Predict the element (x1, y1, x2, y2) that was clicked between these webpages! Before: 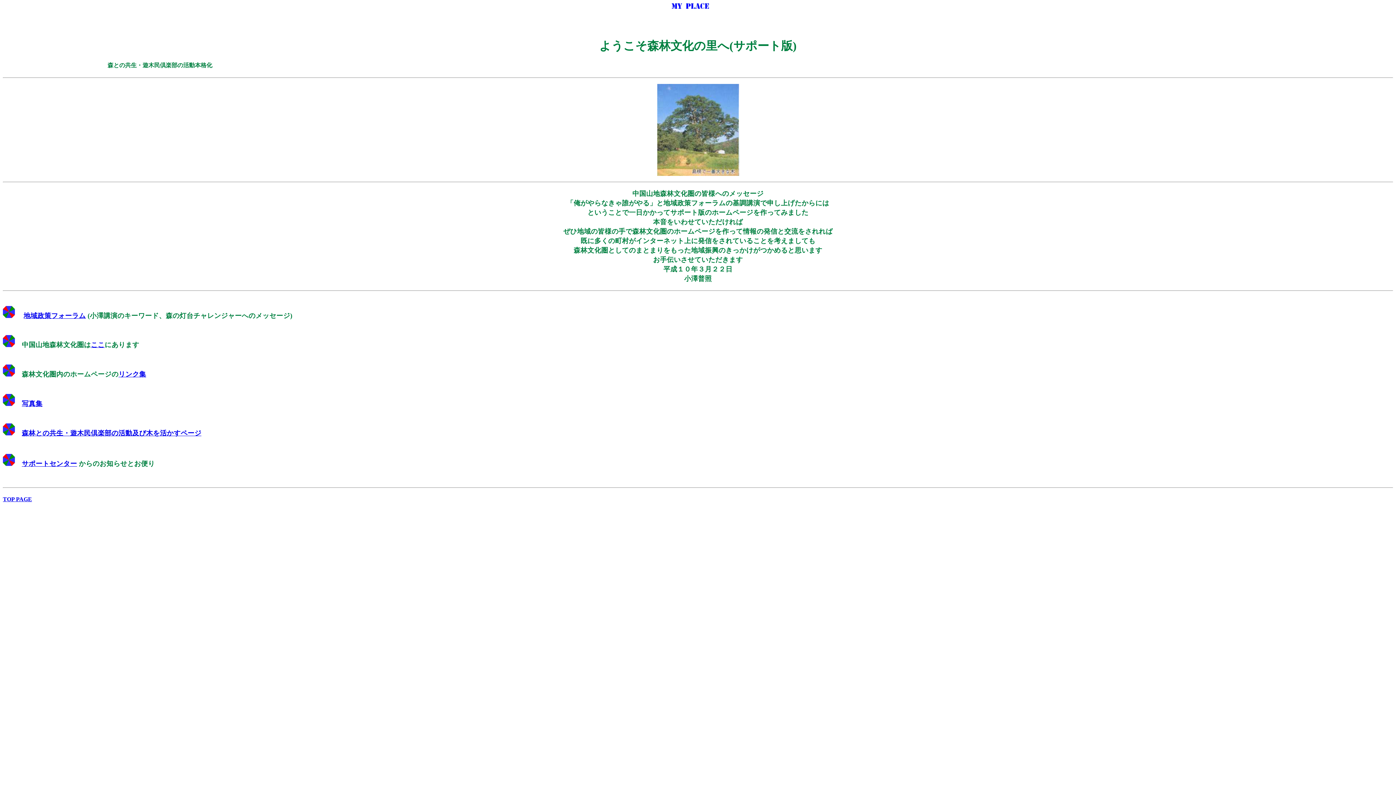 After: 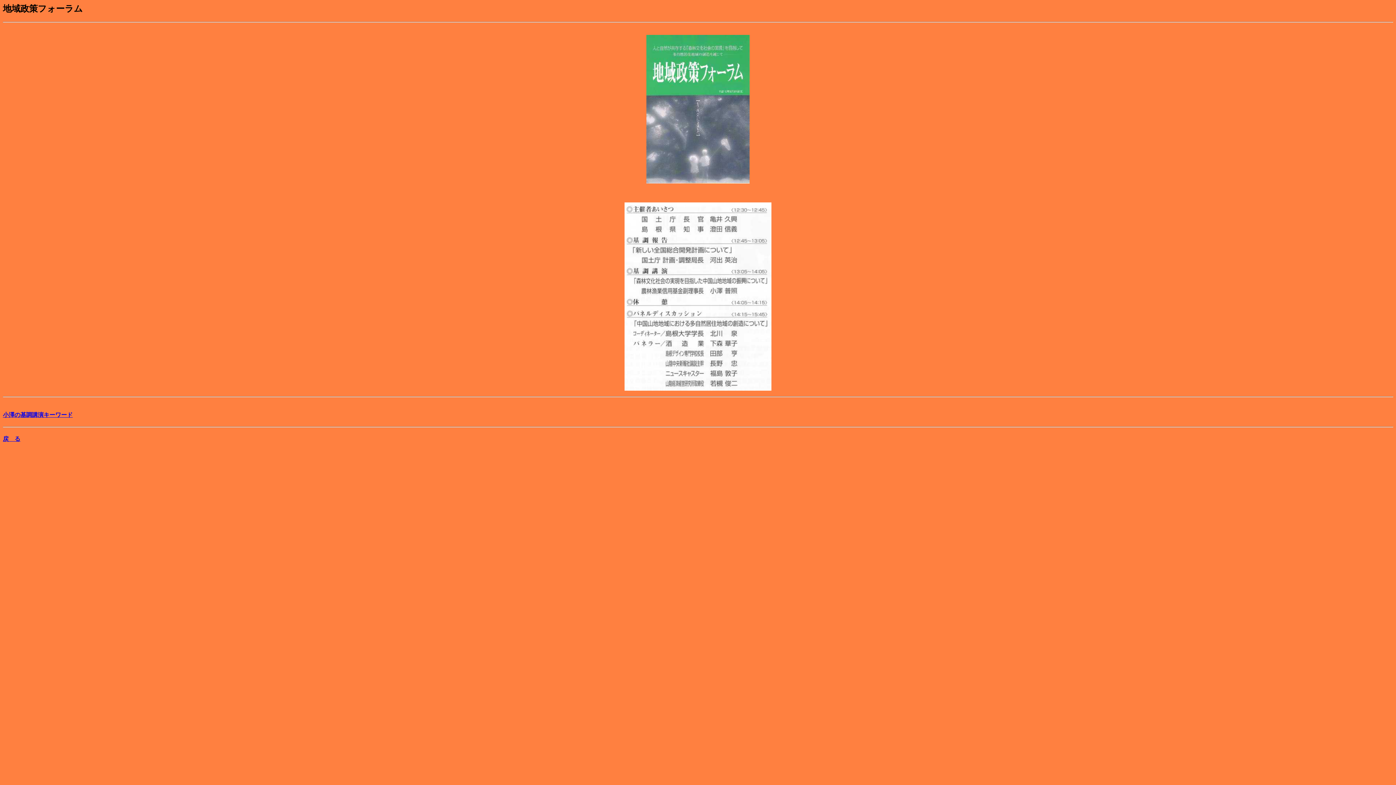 Action: label: 地域政策フォーラム bbox: (23, 311, 85, 319)